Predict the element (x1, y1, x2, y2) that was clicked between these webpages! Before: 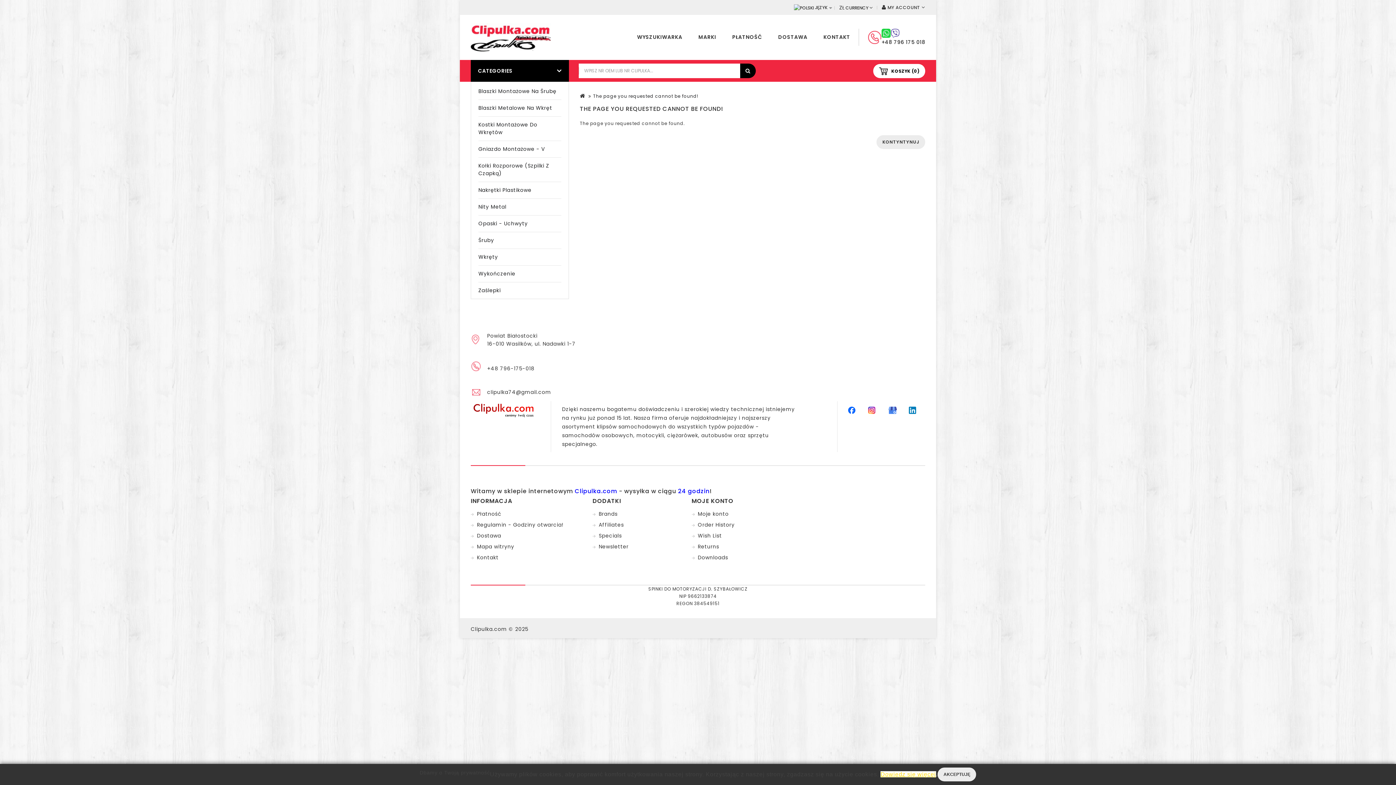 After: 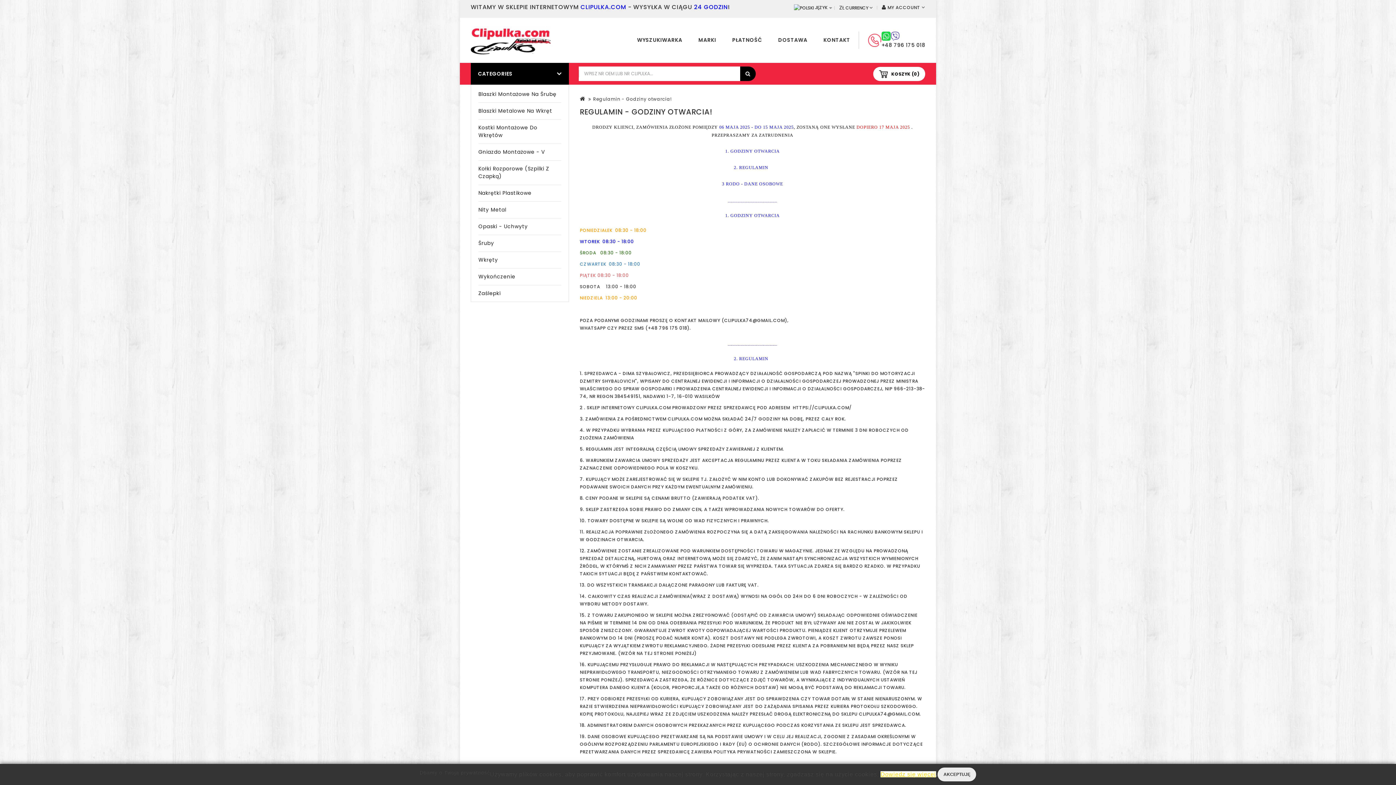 Action: label: Regulamin - Godziny otwarcia! bbox: (470, 521, 563, 528)